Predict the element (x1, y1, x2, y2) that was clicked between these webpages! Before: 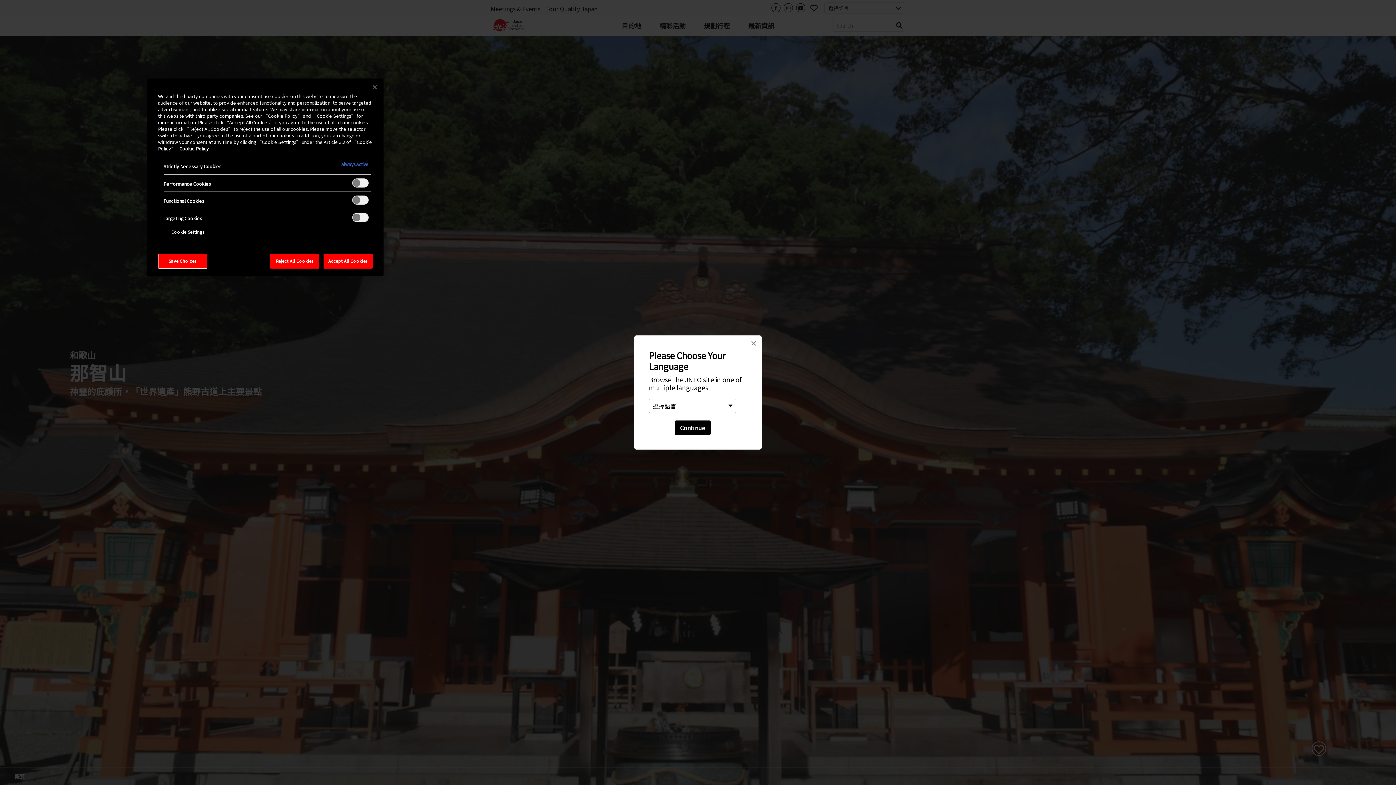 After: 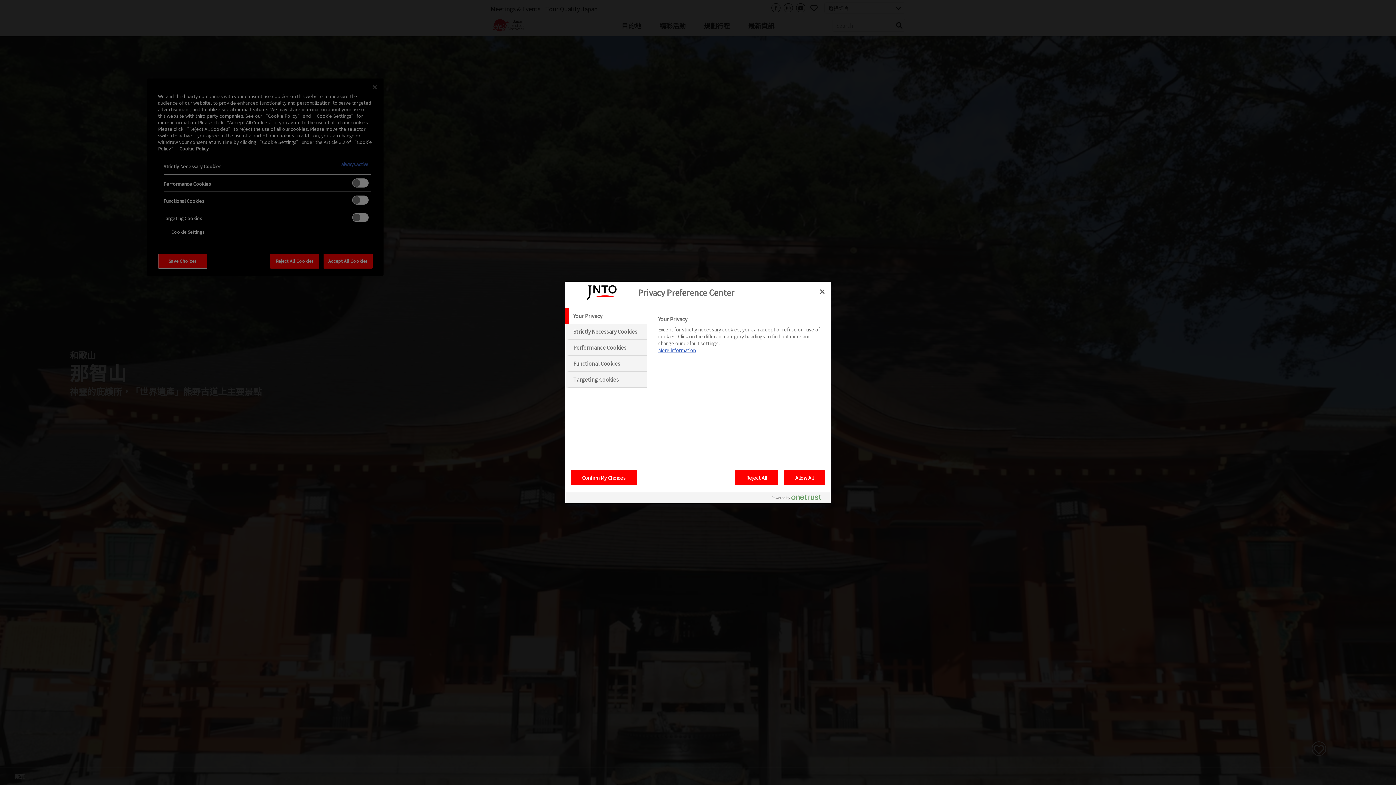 Action: label: Cookie Settings, Opens the preference center dialog bbox: (163, 225, 212, 239)